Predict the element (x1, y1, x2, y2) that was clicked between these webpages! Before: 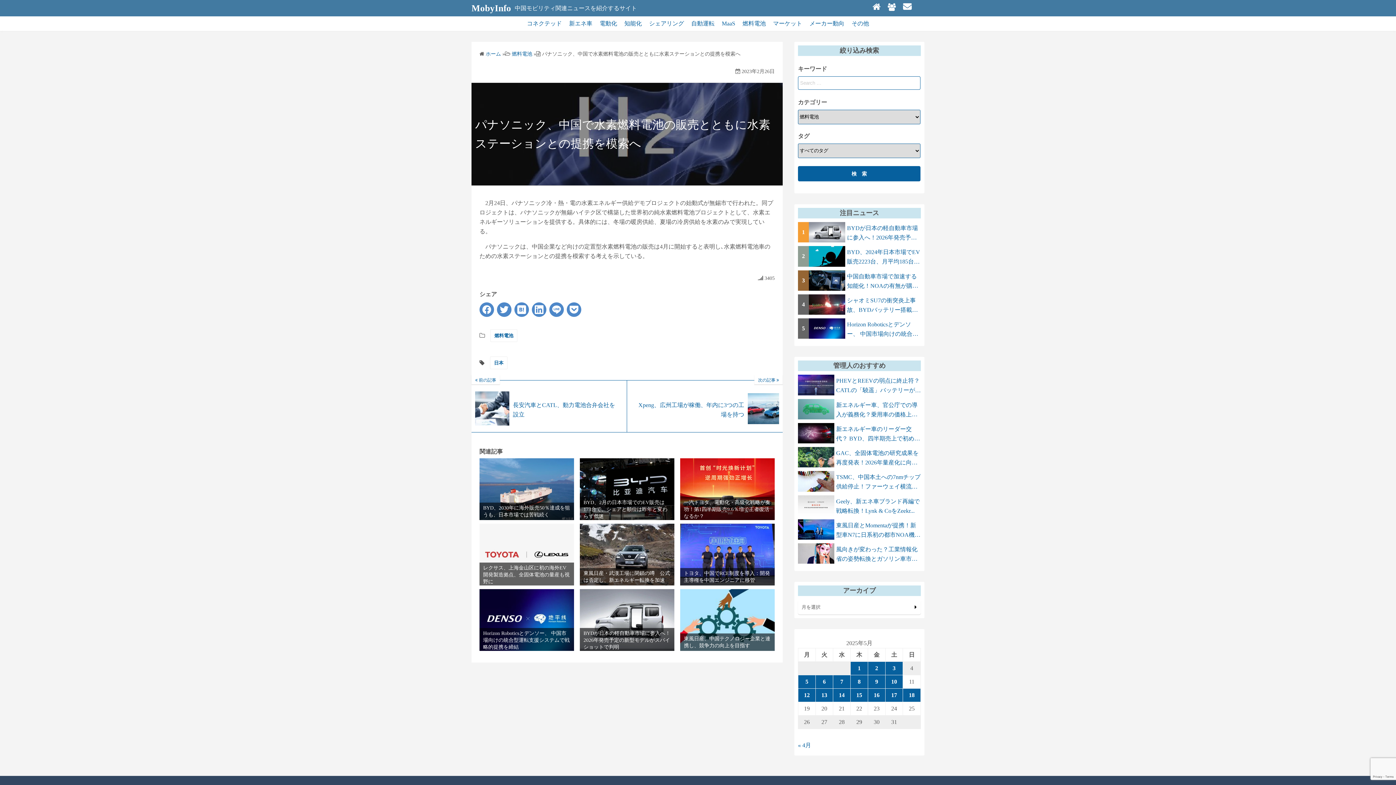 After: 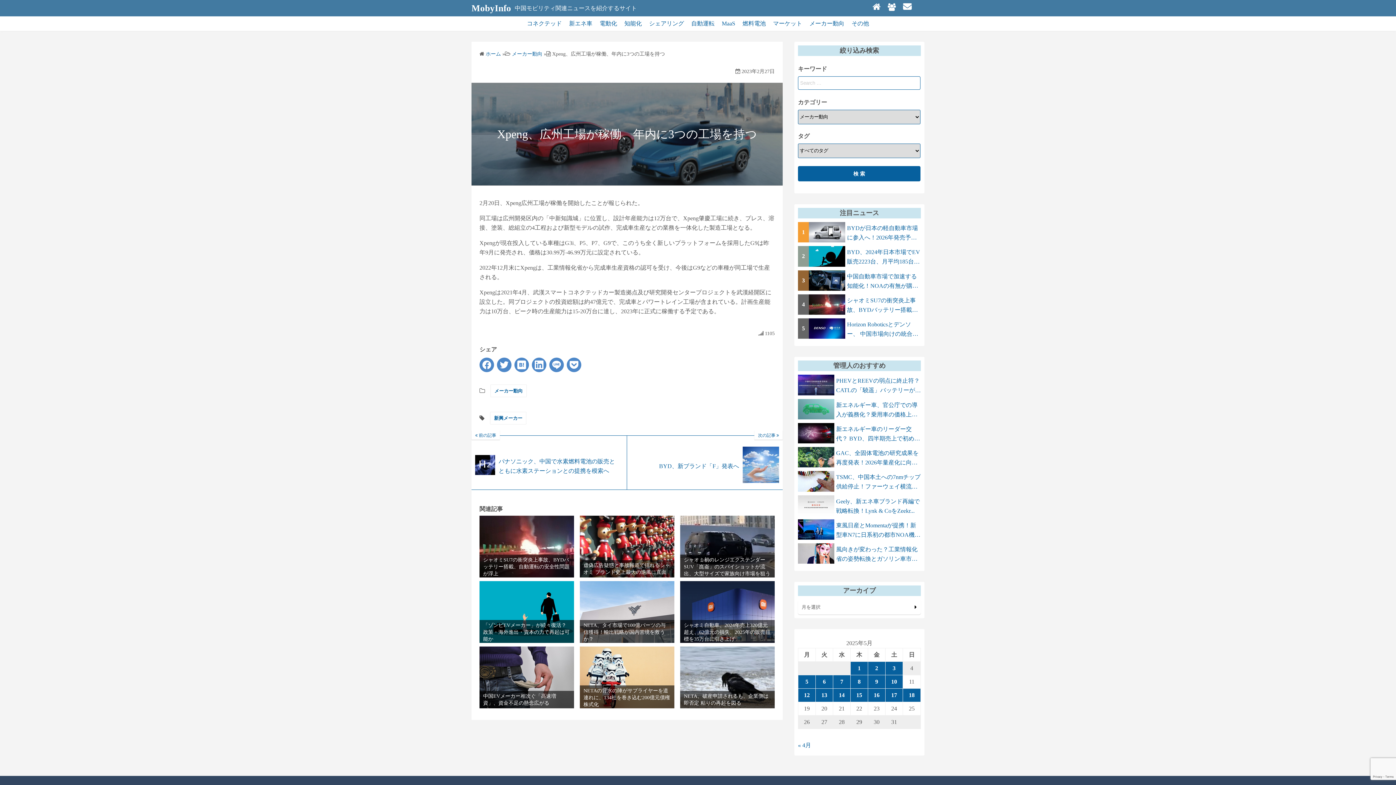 Action: label: 次の記事 

Xpeng、広州工場が稼働、年内に3つの工場を持つ bbox: (627, 380, 782, 432)